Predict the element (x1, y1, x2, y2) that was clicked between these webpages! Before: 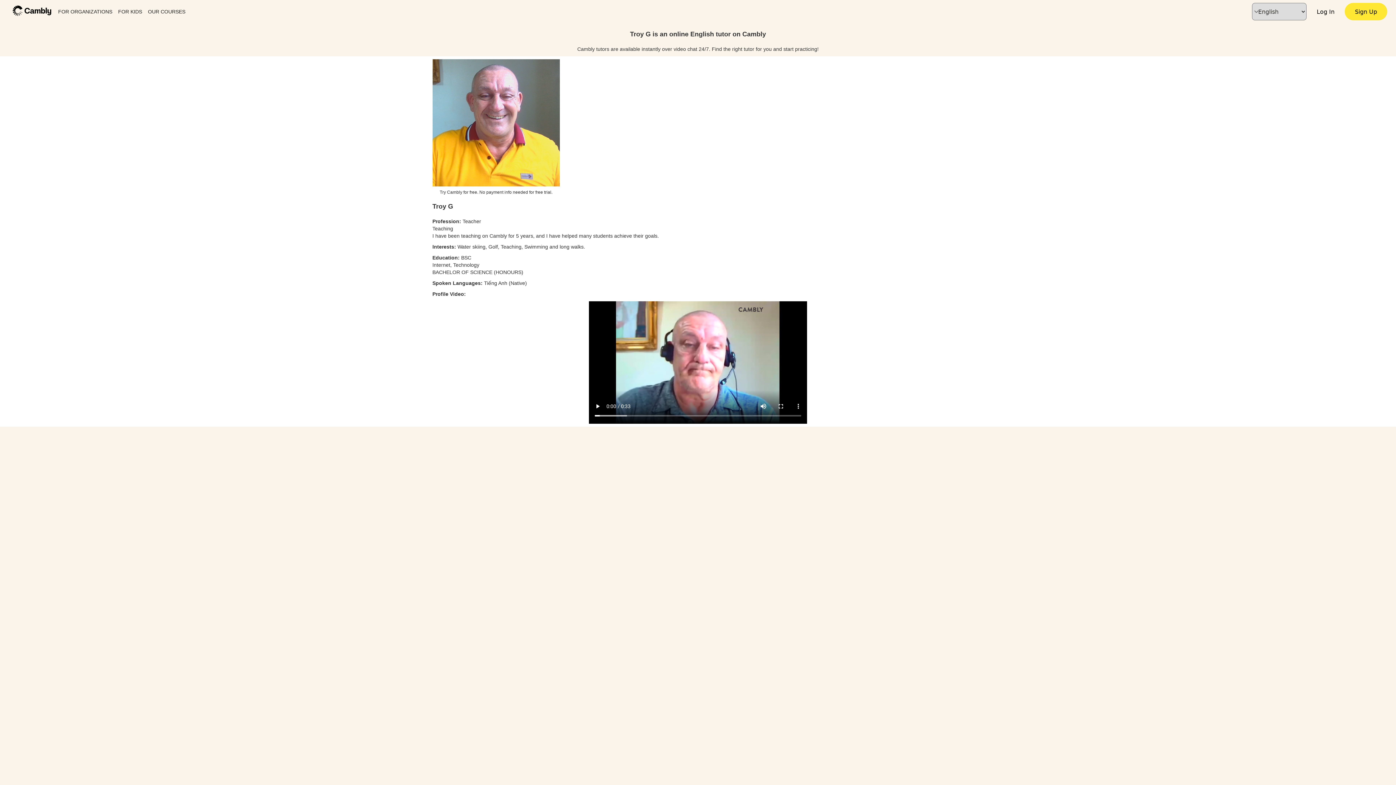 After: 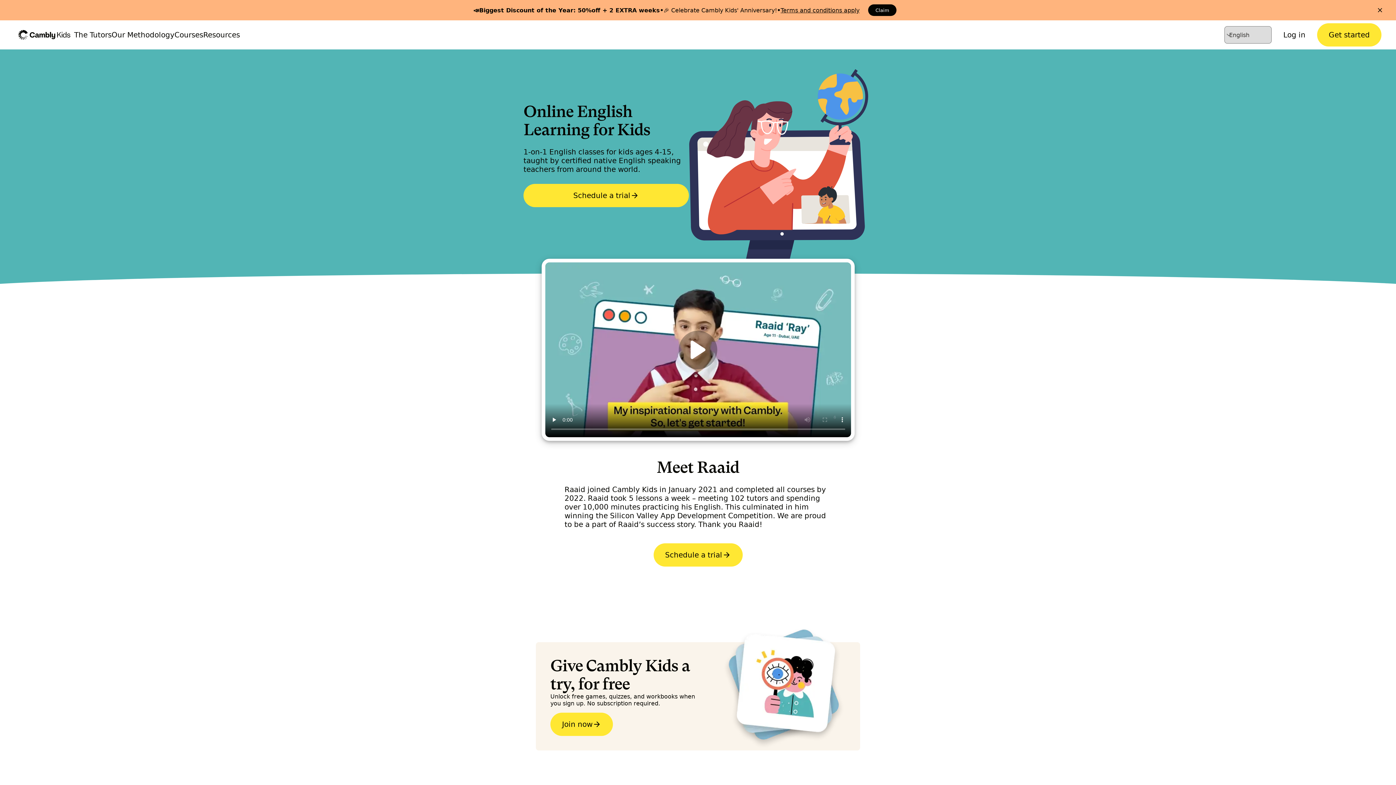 Action: bbox: (115, 5, 145, 18) label: FOR KIDS